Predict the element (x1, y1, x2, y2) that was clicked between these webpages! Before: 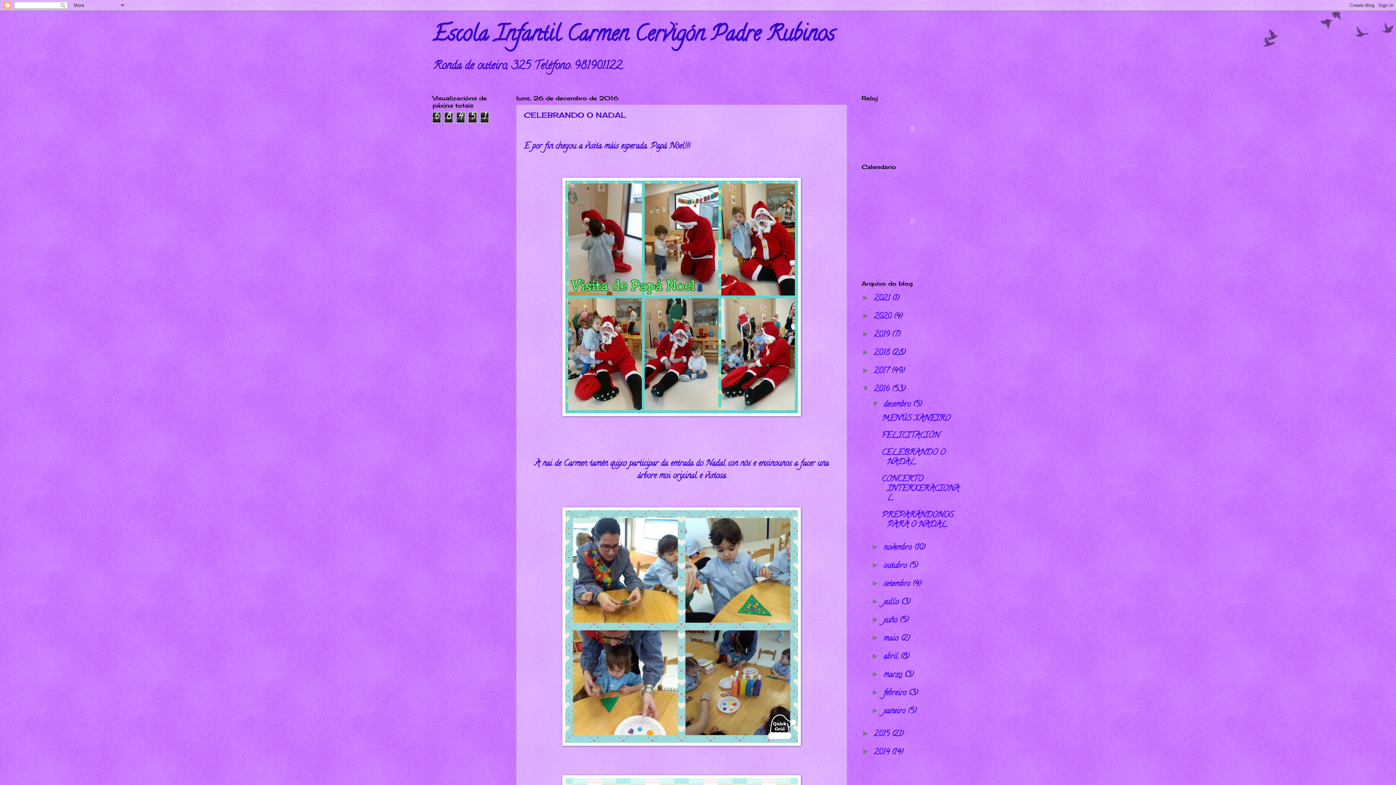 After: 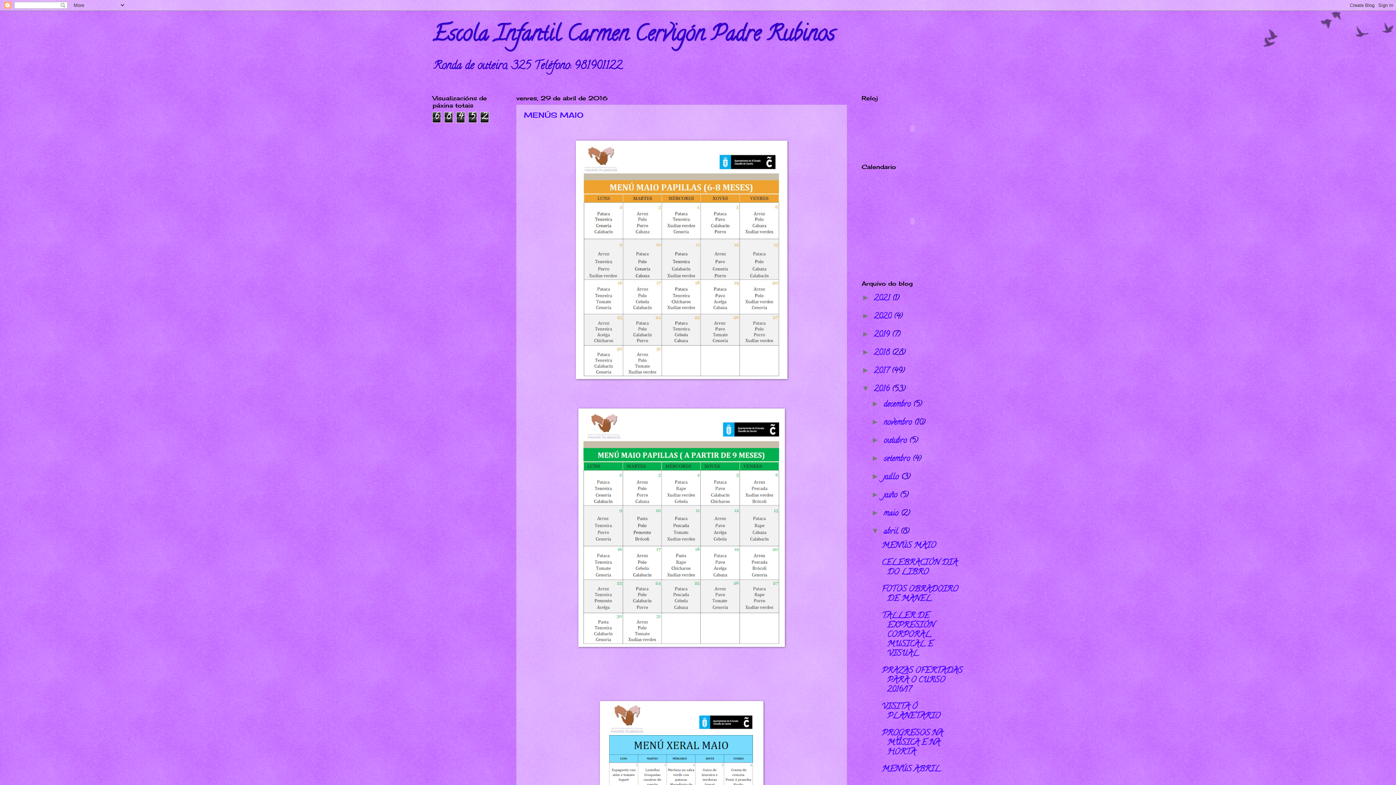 Action: label: abril  bbox: (883, 651, 900, 663)